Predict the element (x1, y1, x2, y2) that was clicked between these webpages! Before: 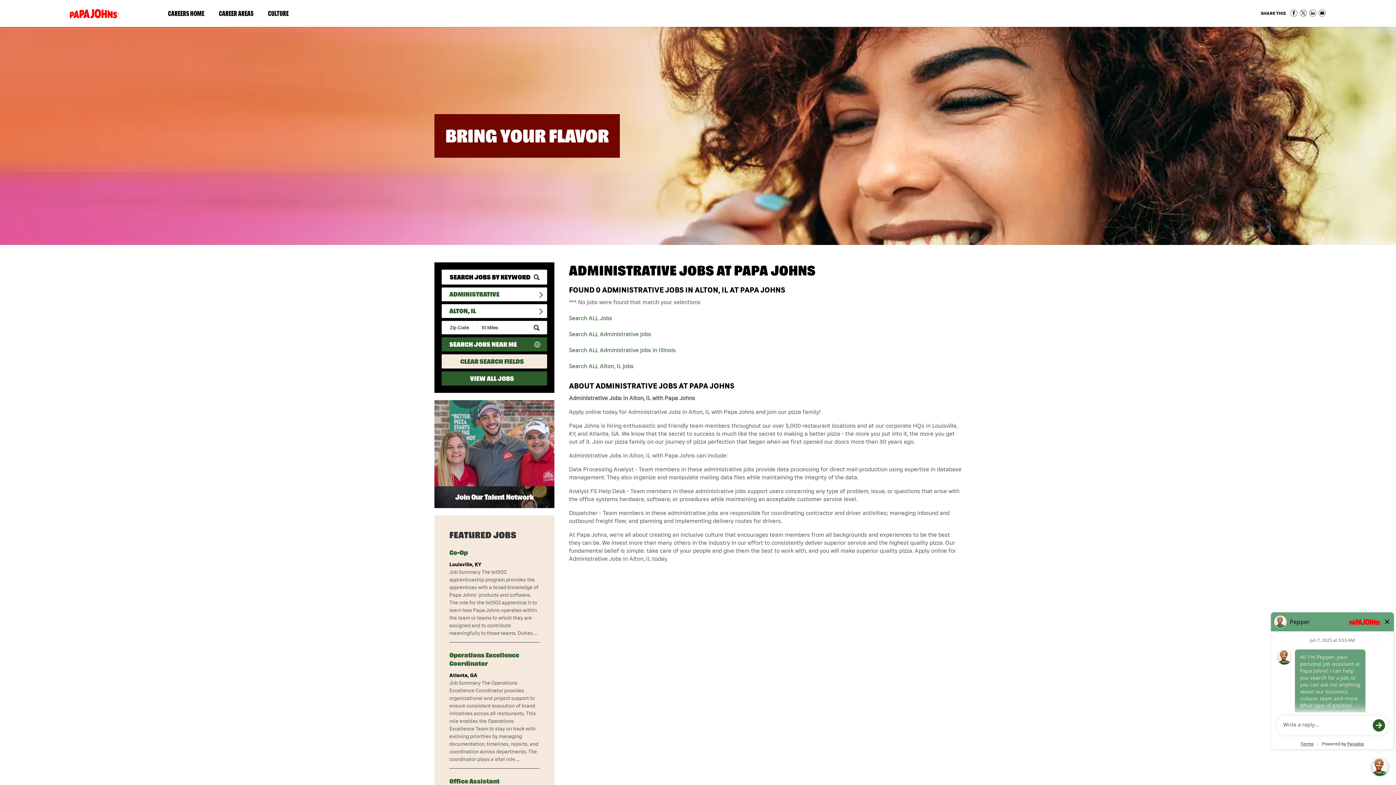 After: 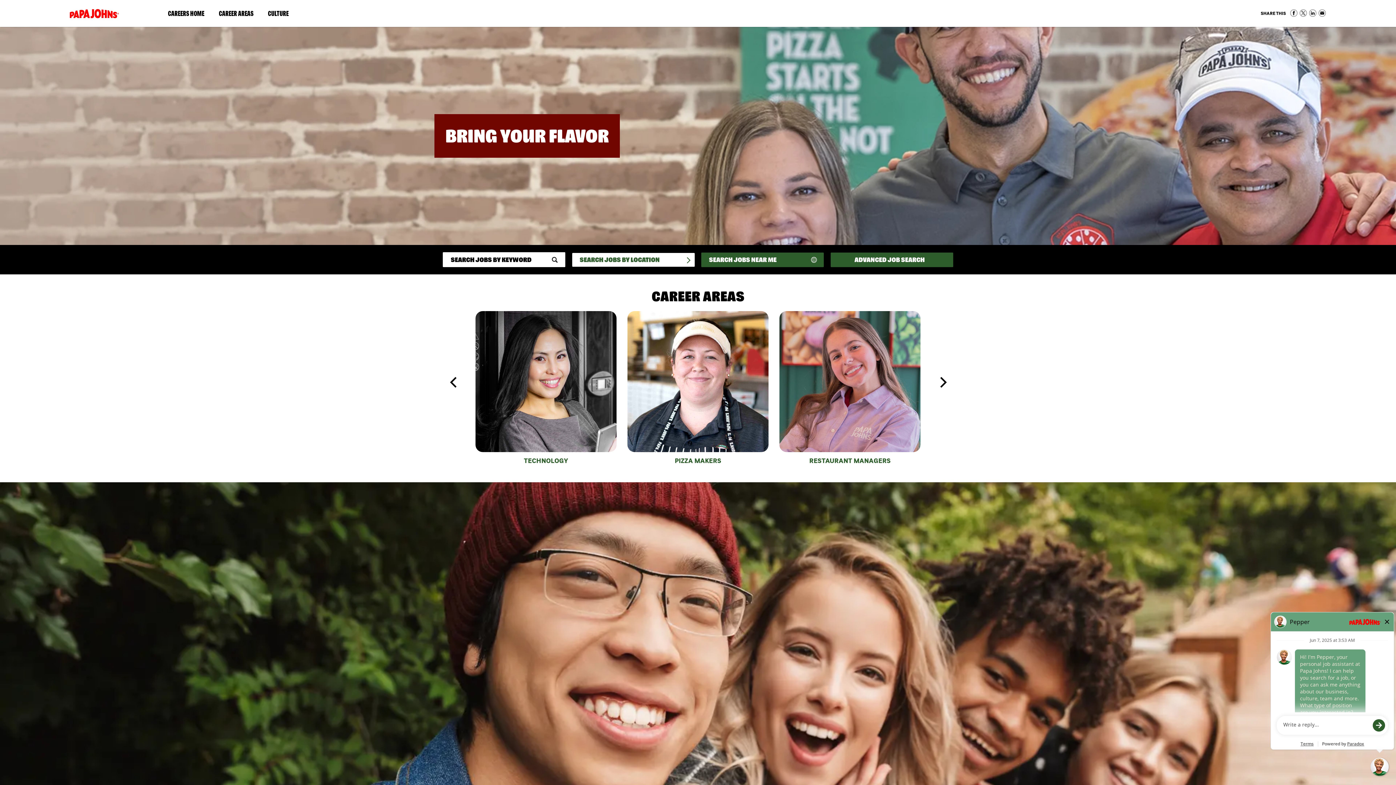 Action: bbox: (160, 5, 211, 21) label: CAREERS HOME